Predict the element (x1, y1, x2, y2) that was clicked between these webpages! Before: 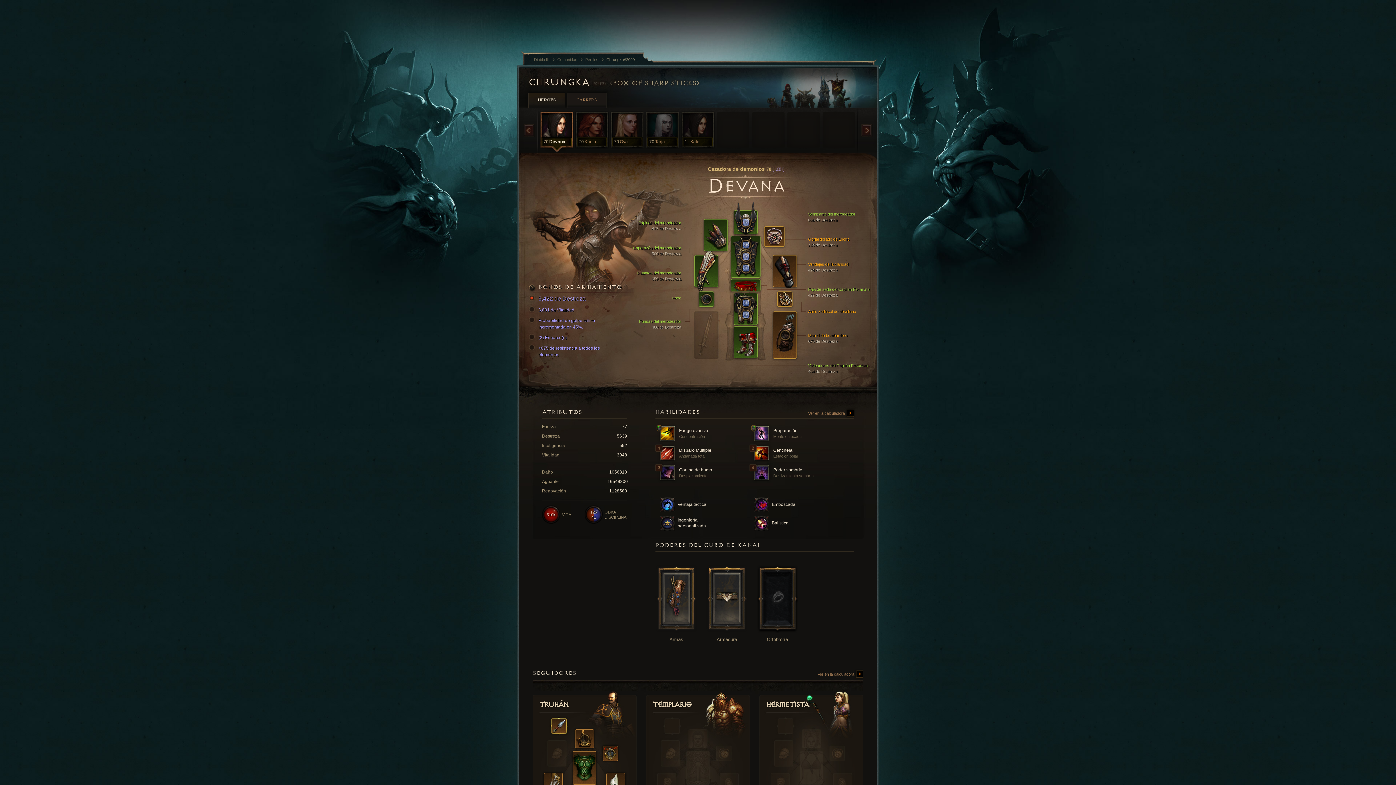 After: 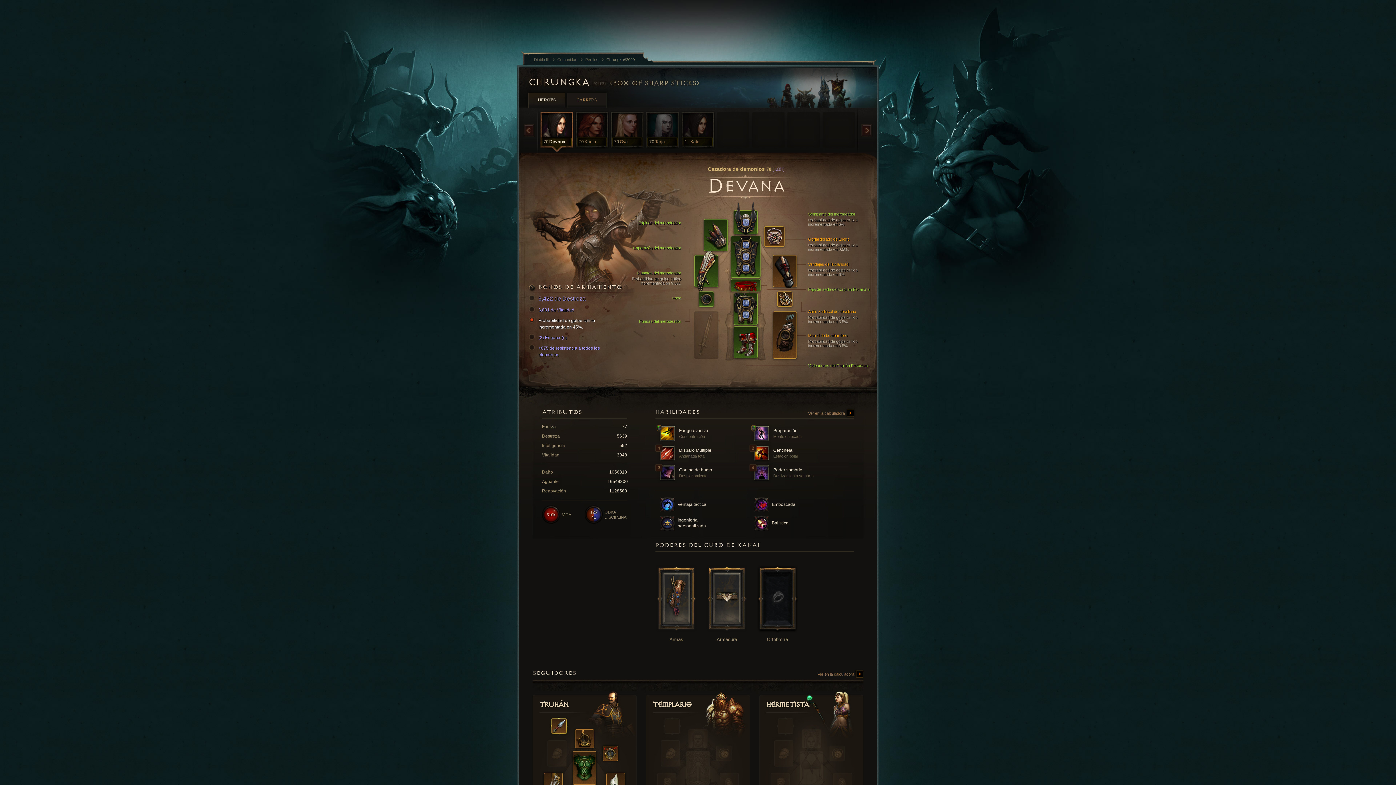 Action: label: Probabilidad de golpe crítico incrementada en 45%. bbox: (531, 317, 610, 330)